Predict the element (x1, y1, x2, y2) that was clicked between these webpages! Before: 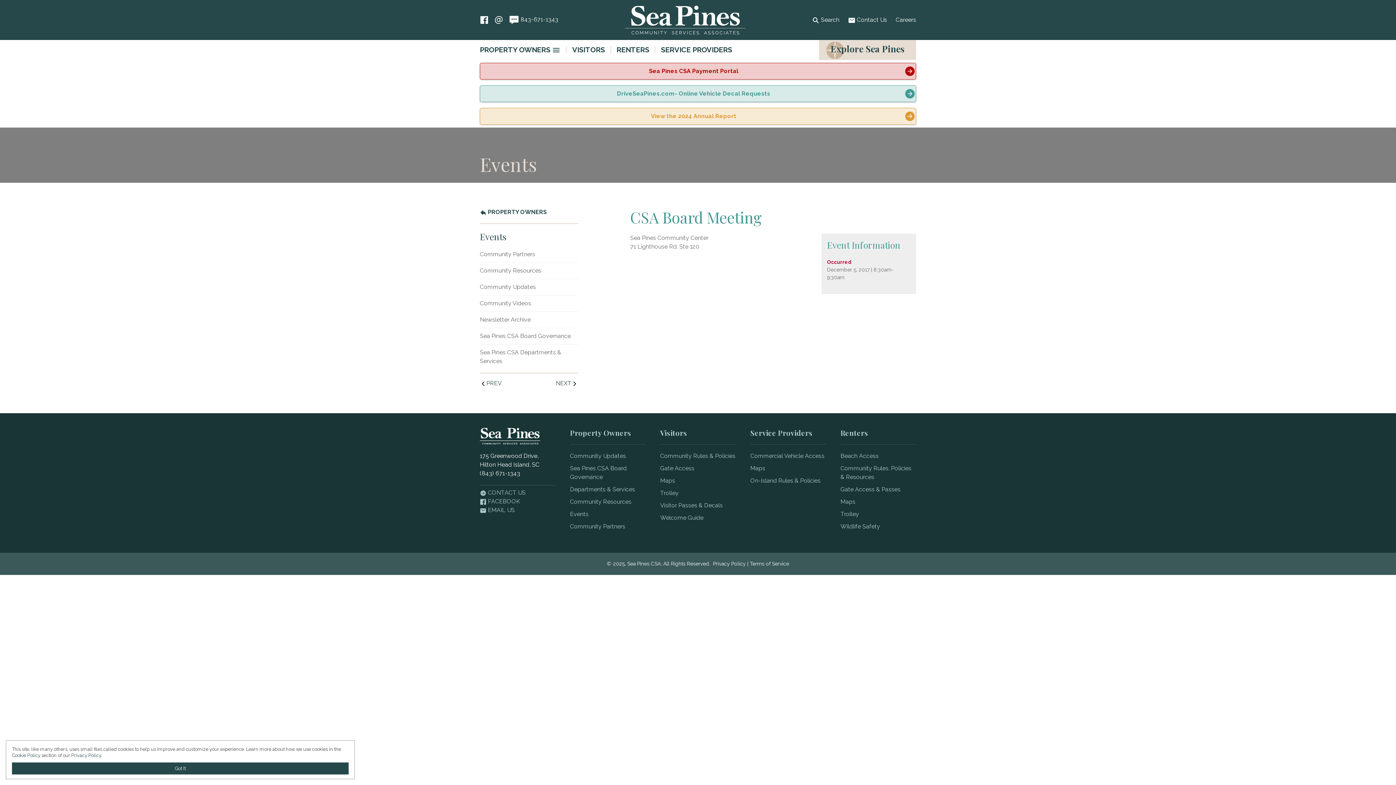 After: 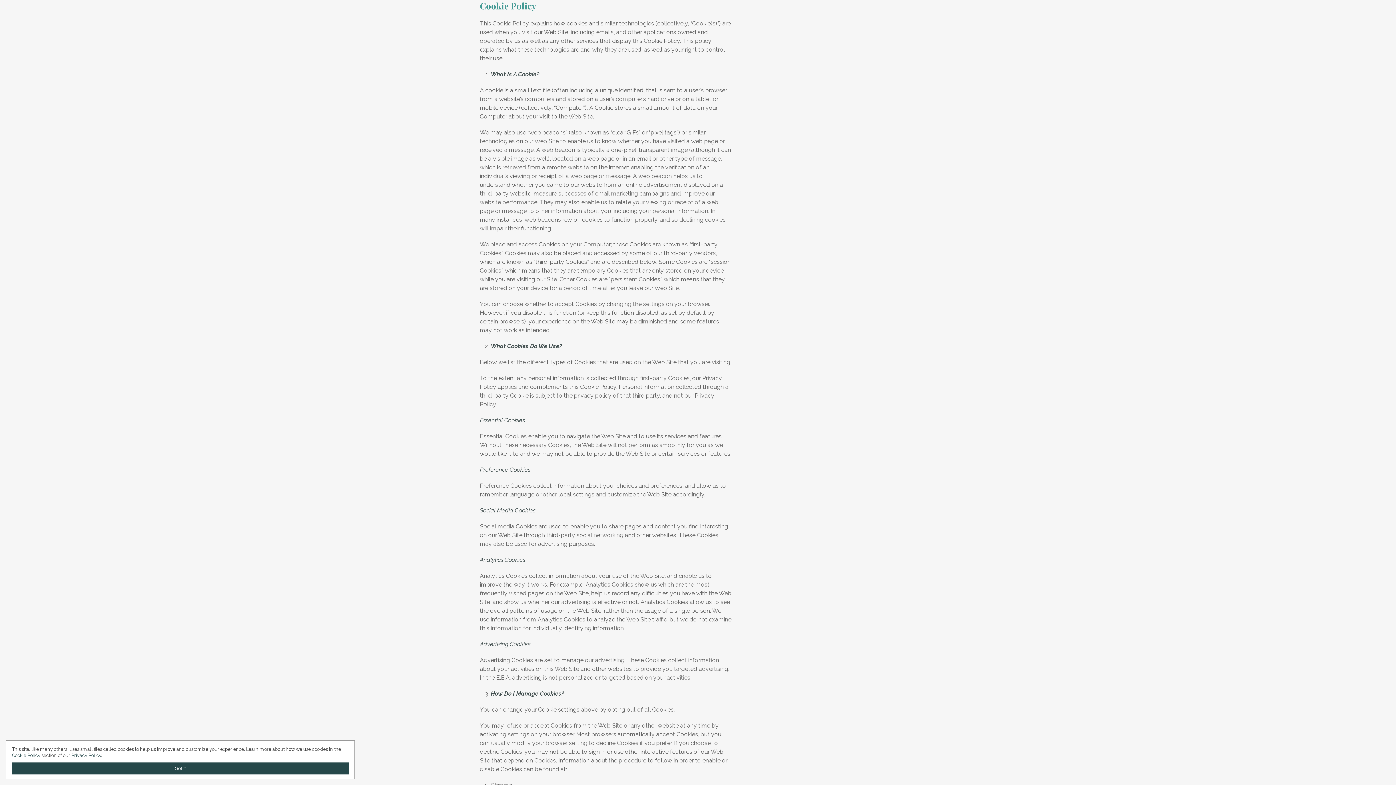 Action: bbox: (12, 753, 40, 758) label: Cookie Policy